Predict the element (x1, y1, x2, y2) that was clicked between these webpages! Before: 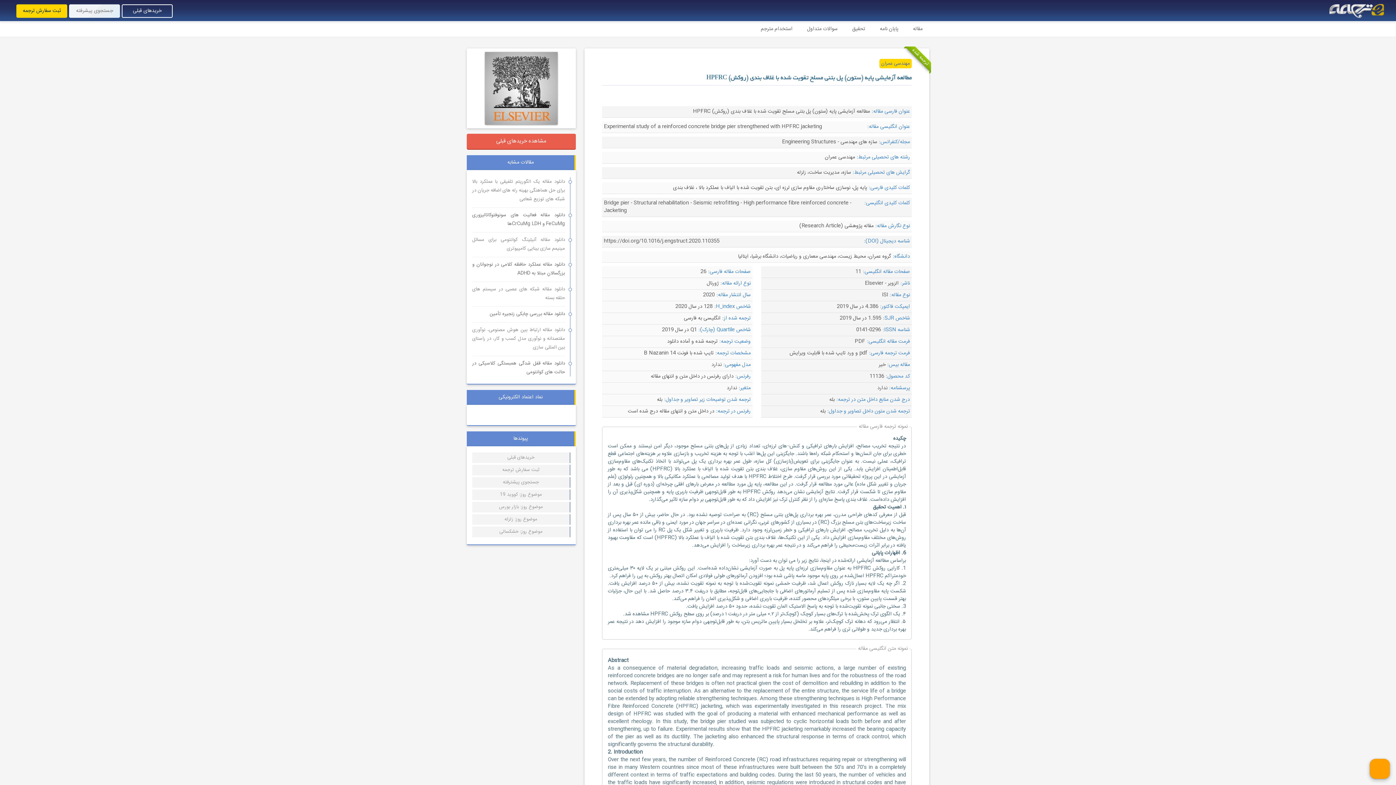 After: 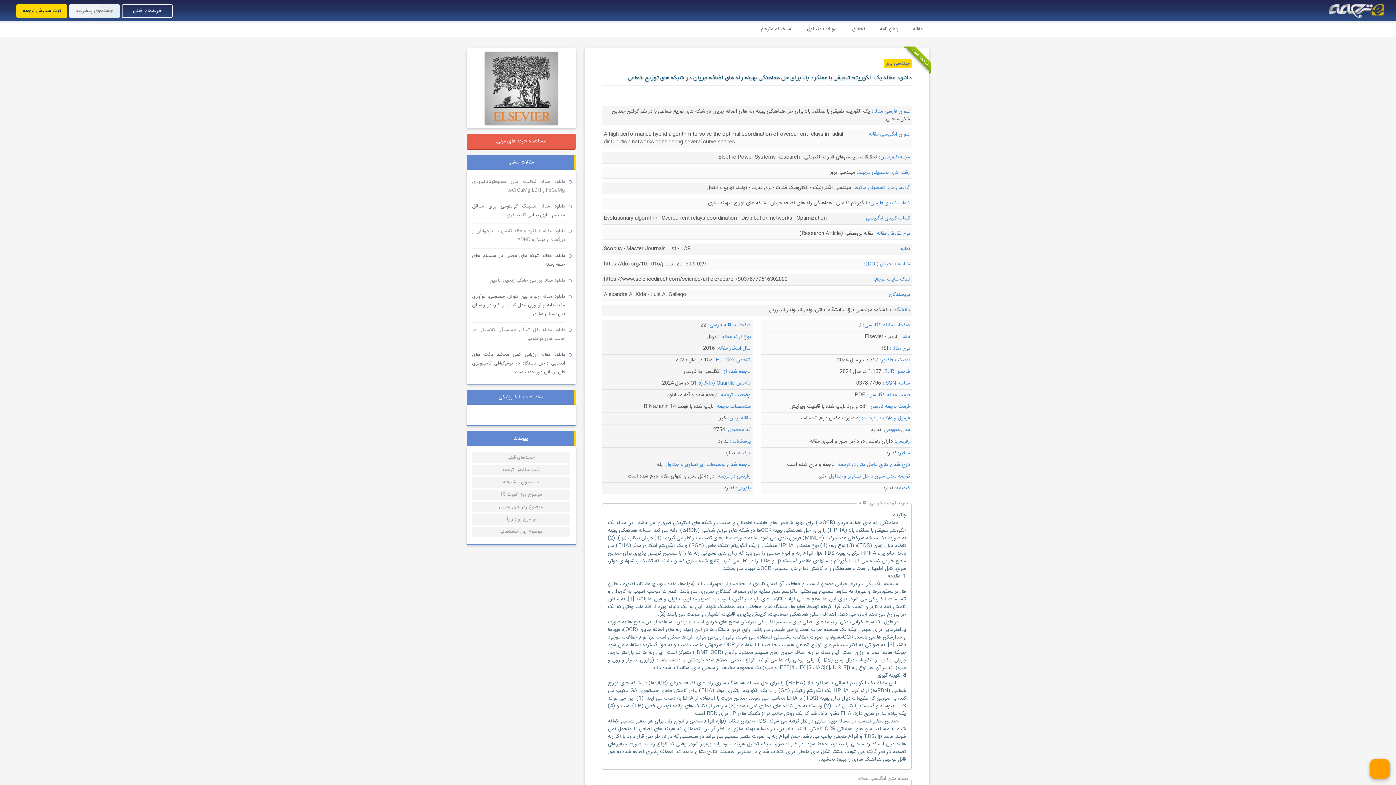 Action: label: دانلود مقاله یک الگوریتم تلفیقی با عملکرد بالا برای حل هماهنگی بهینه رله های اضافه جریان در شبکه های توزیع شعاعی bbox: (472, 177, 565, 203)